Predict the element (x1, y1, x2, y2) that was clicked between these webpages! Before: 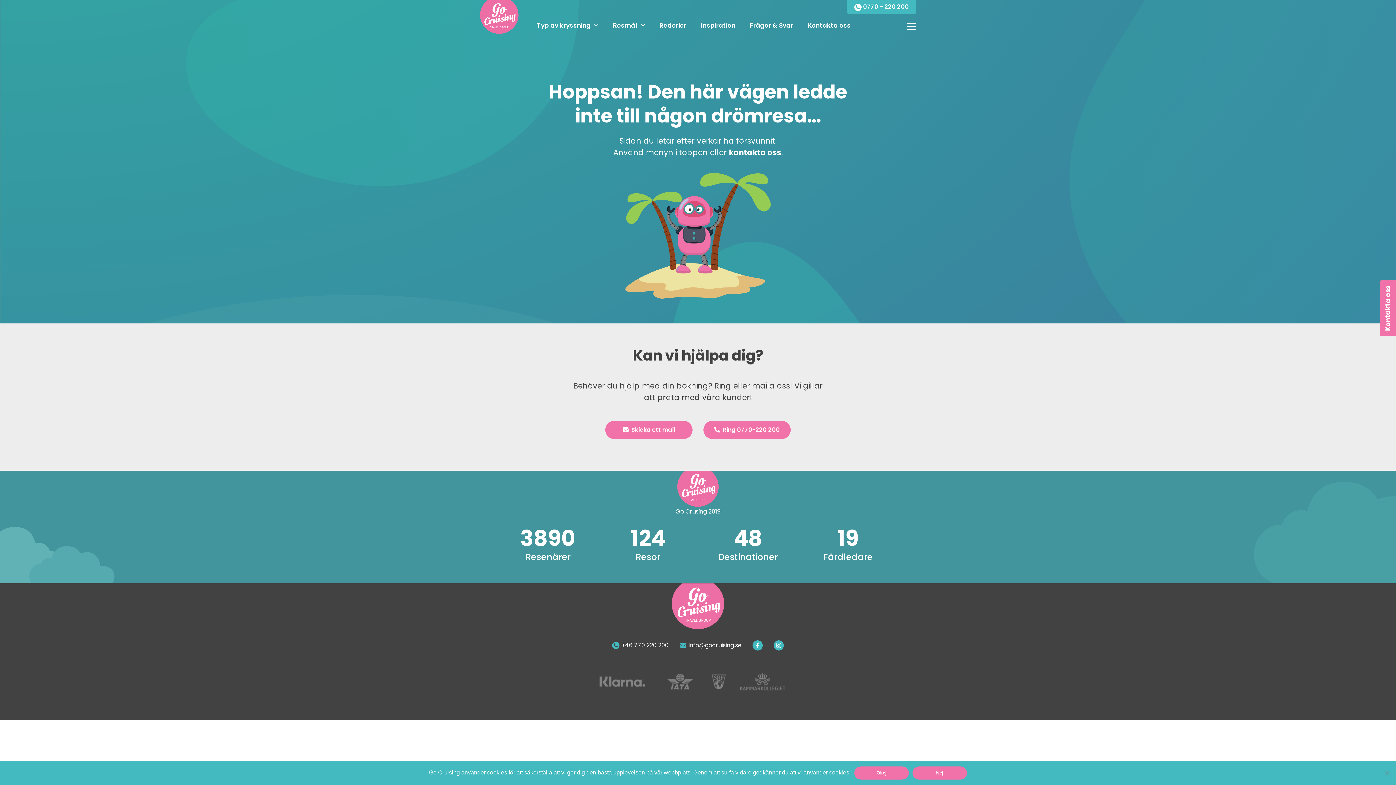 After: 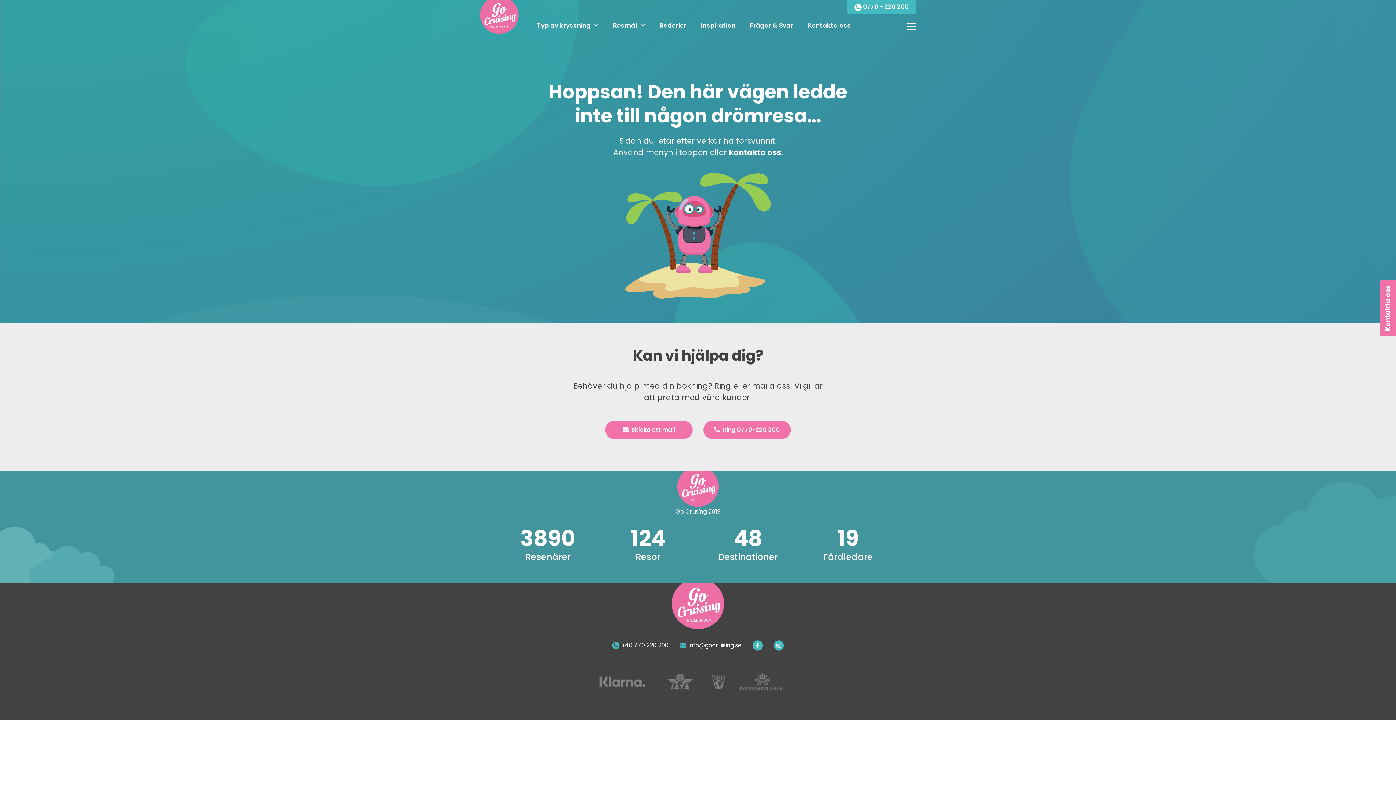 Action: bbox: (854, 766, 909, 780) label: Okej